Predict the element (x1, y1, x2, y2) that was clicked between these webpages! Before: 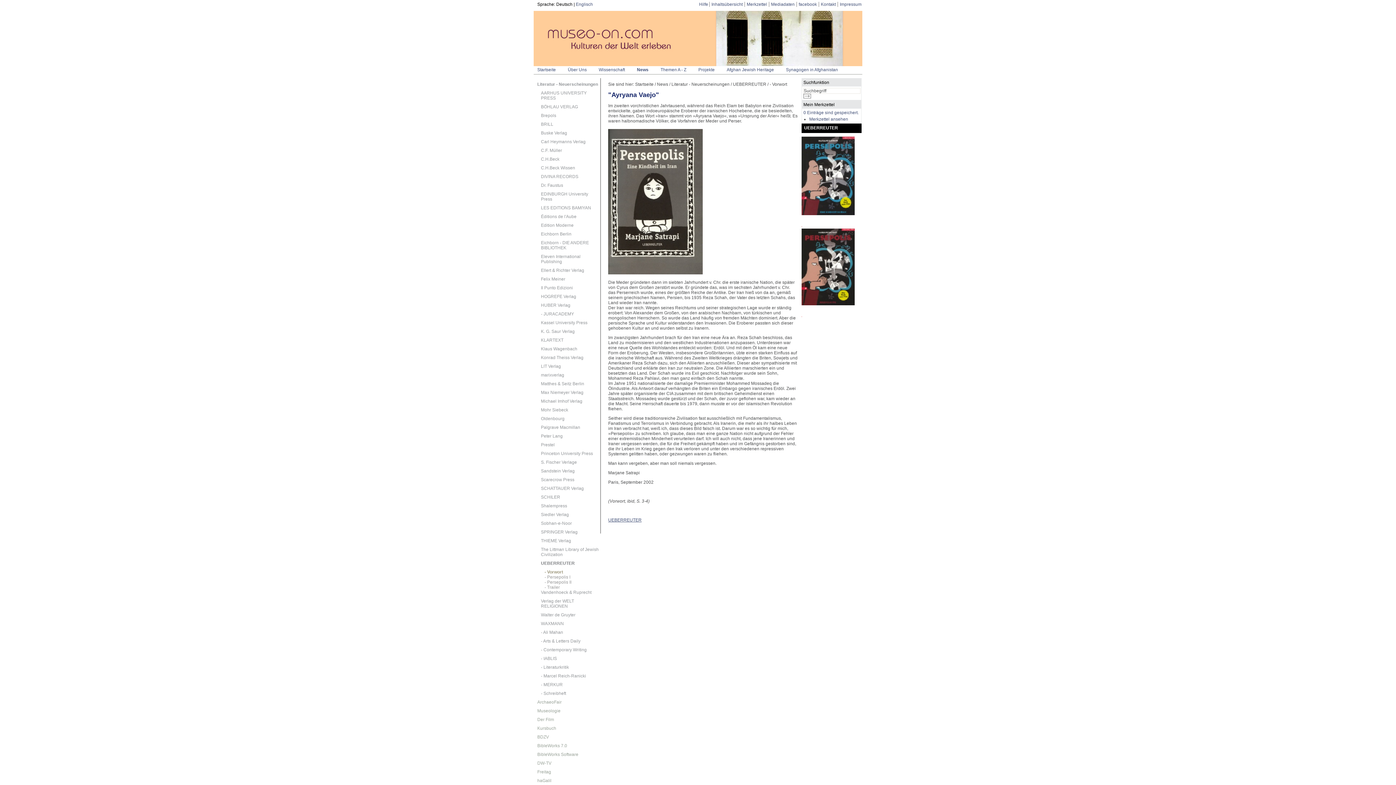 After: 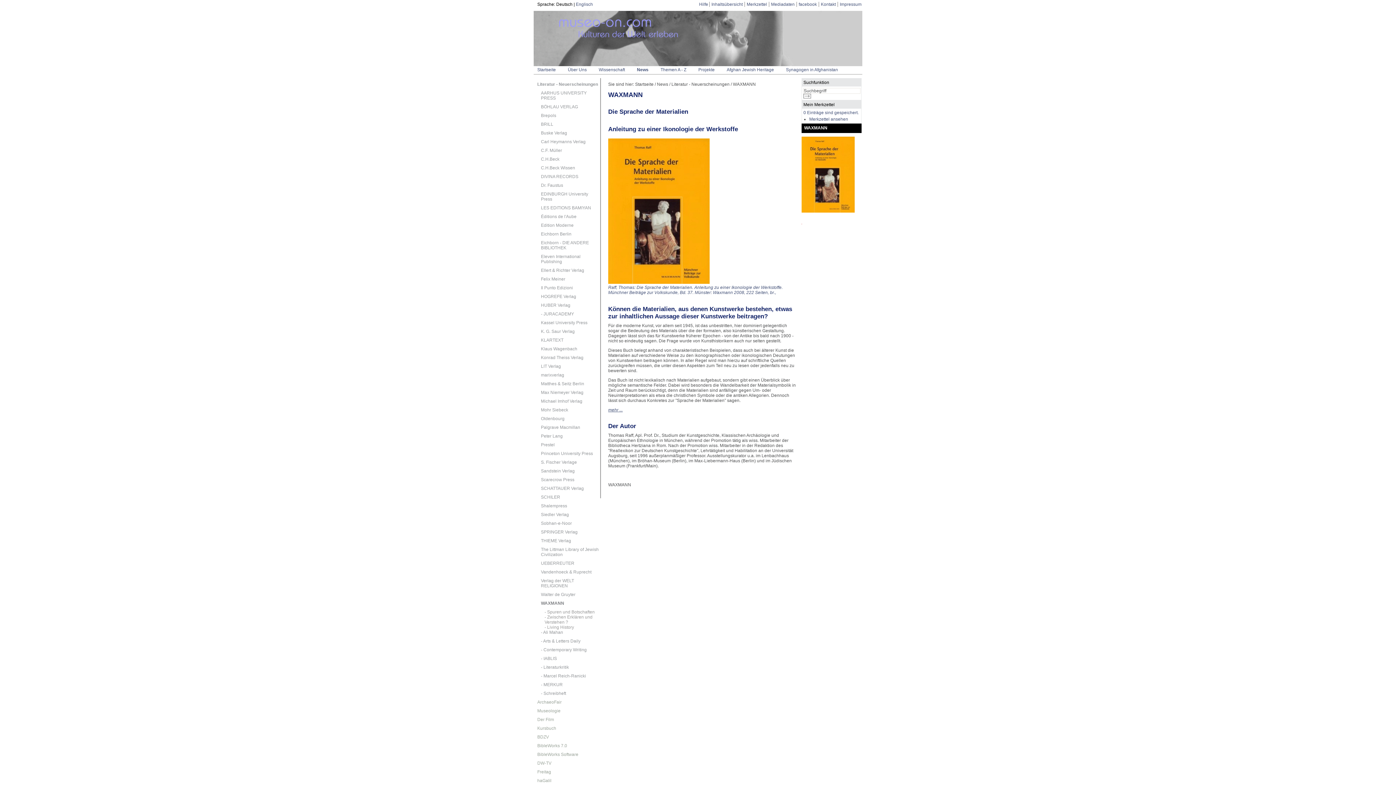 Action: label: WAXMANN bbox: (537, 621, 600, 626)